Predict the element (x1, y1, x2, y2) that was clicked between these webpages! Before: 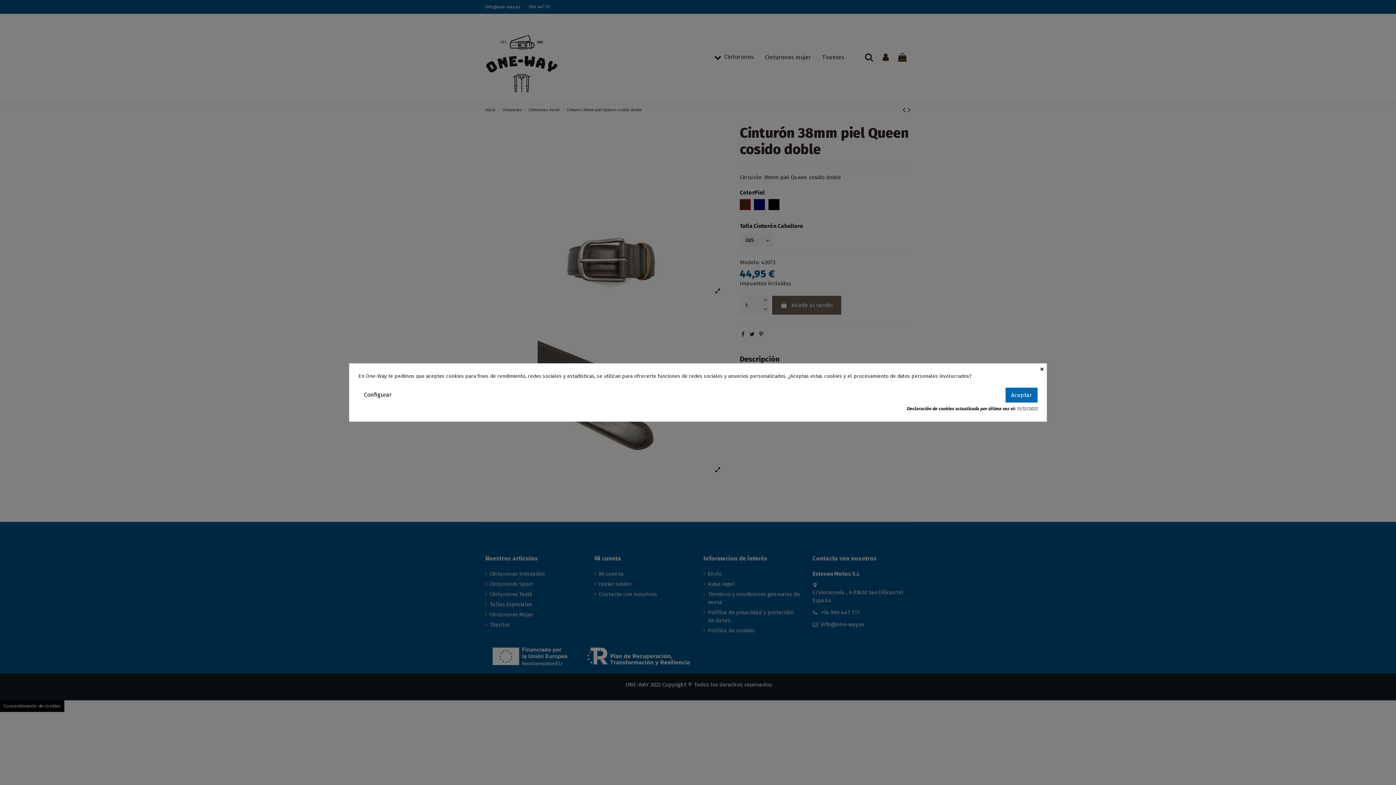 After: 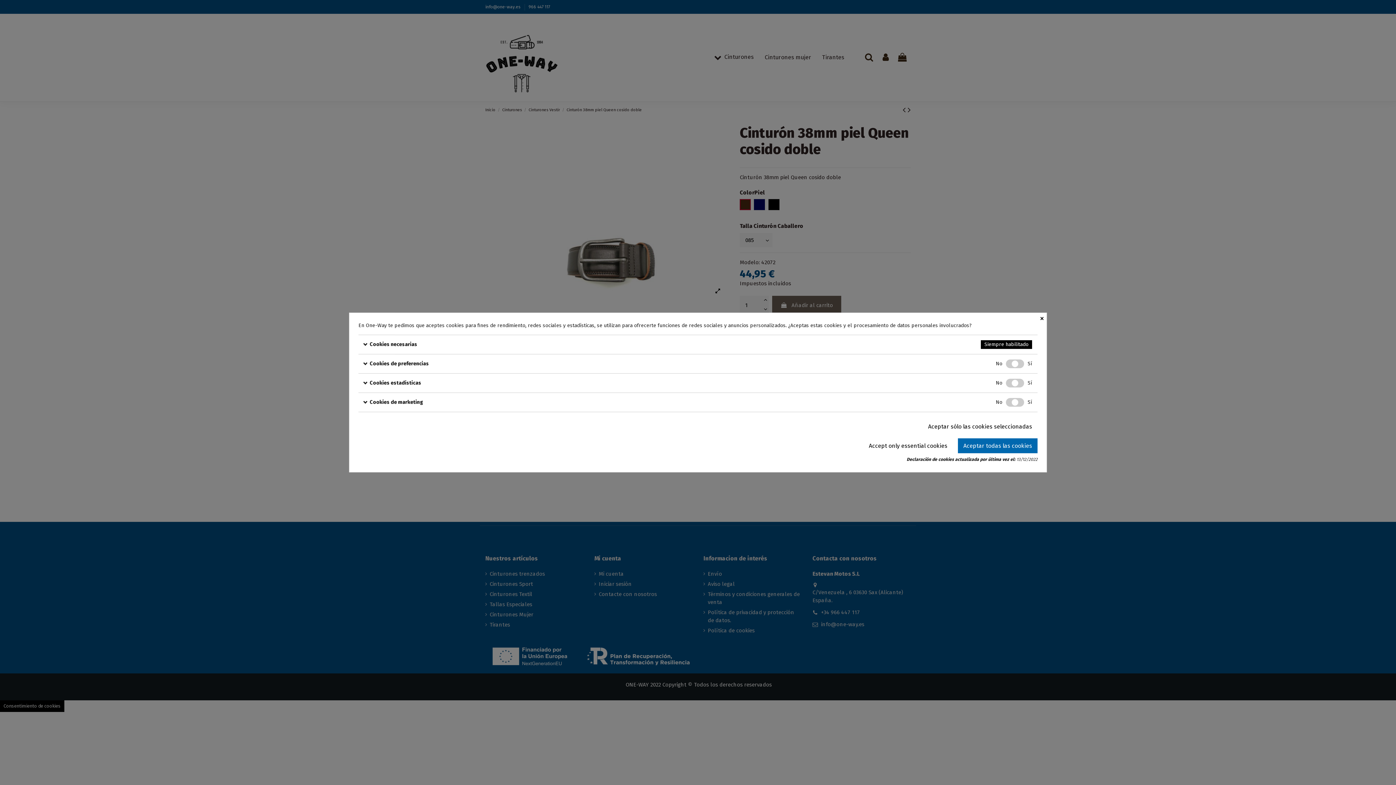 Action: bbox: (358, 387, 397, 402) label: Configurar